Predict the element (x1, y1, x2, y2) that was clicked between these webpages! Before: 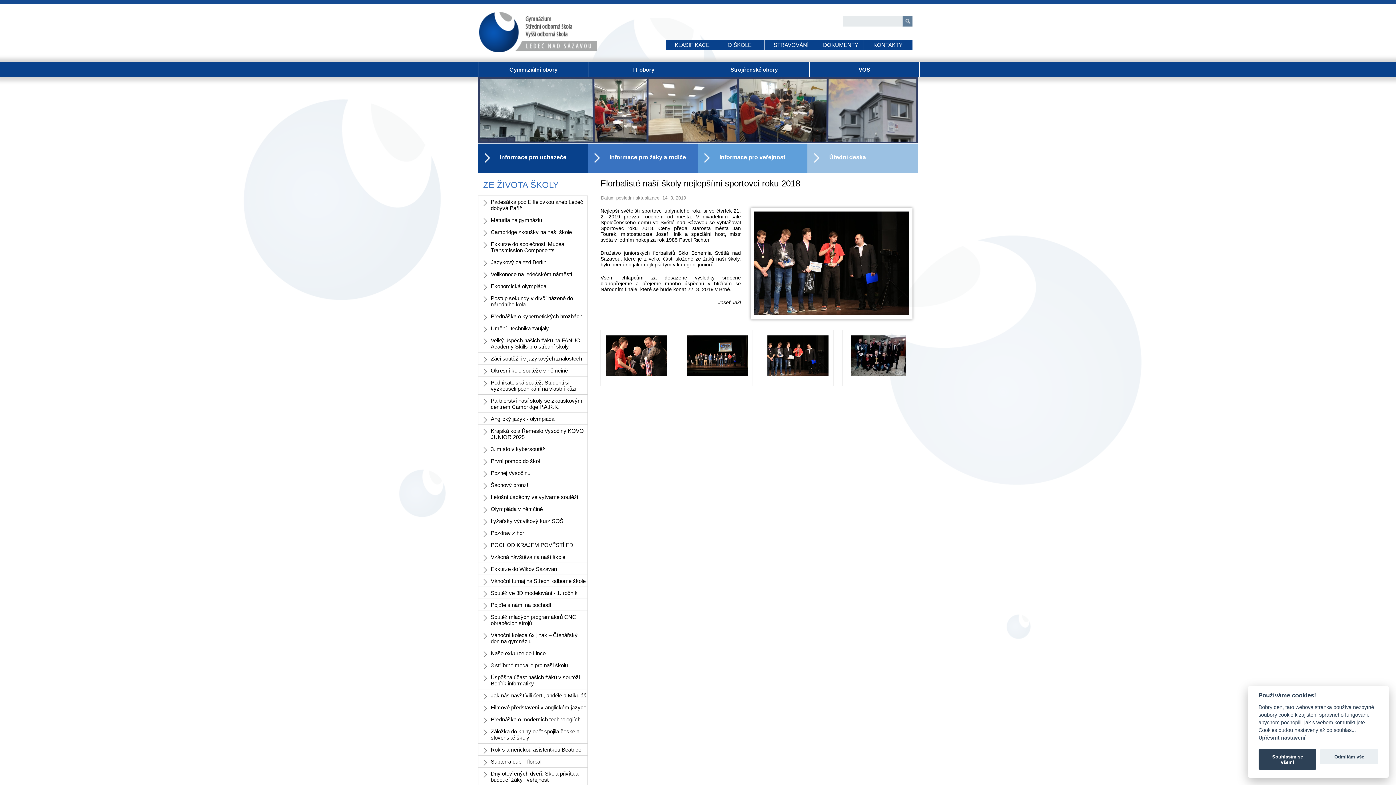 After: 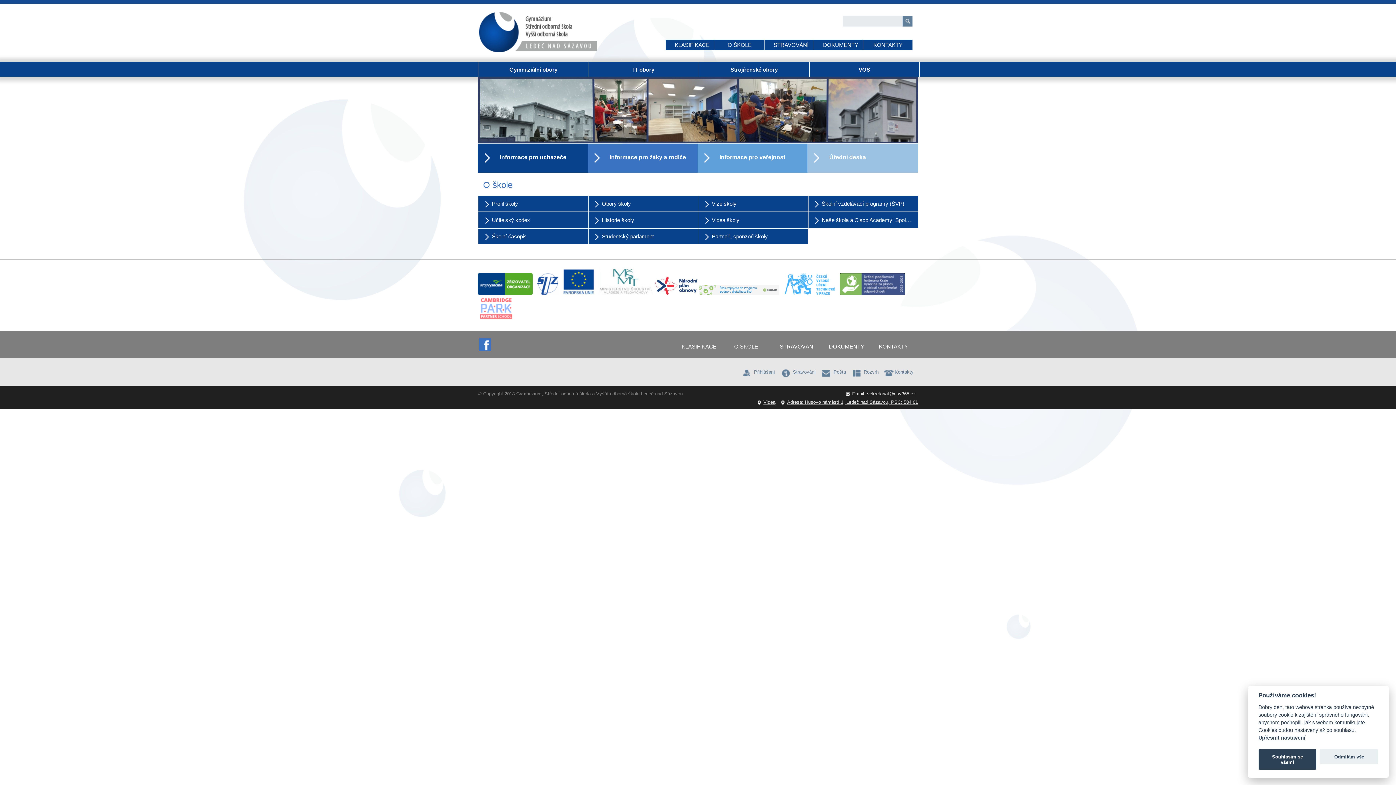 Action: label: O ŠKOLE bbox: (718, 41, 760, 48)